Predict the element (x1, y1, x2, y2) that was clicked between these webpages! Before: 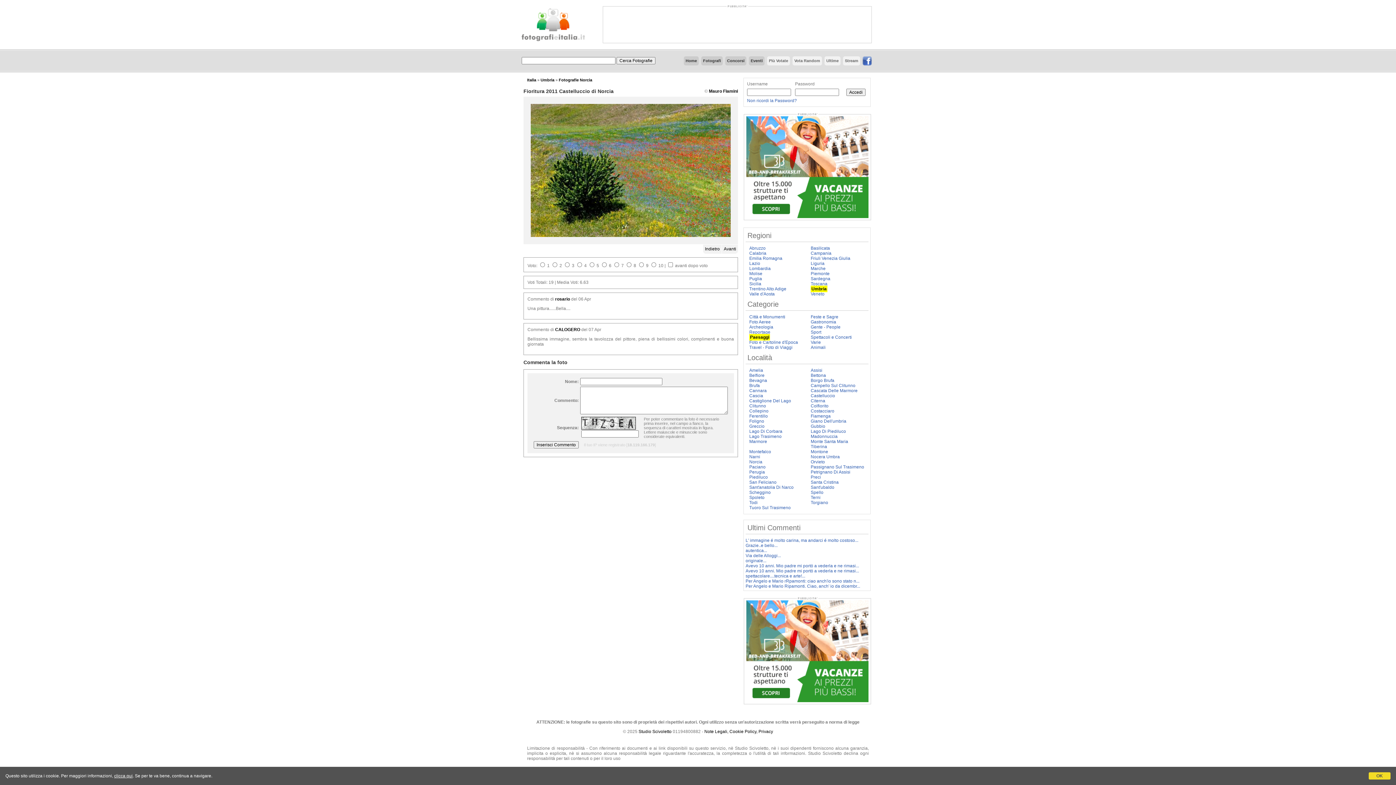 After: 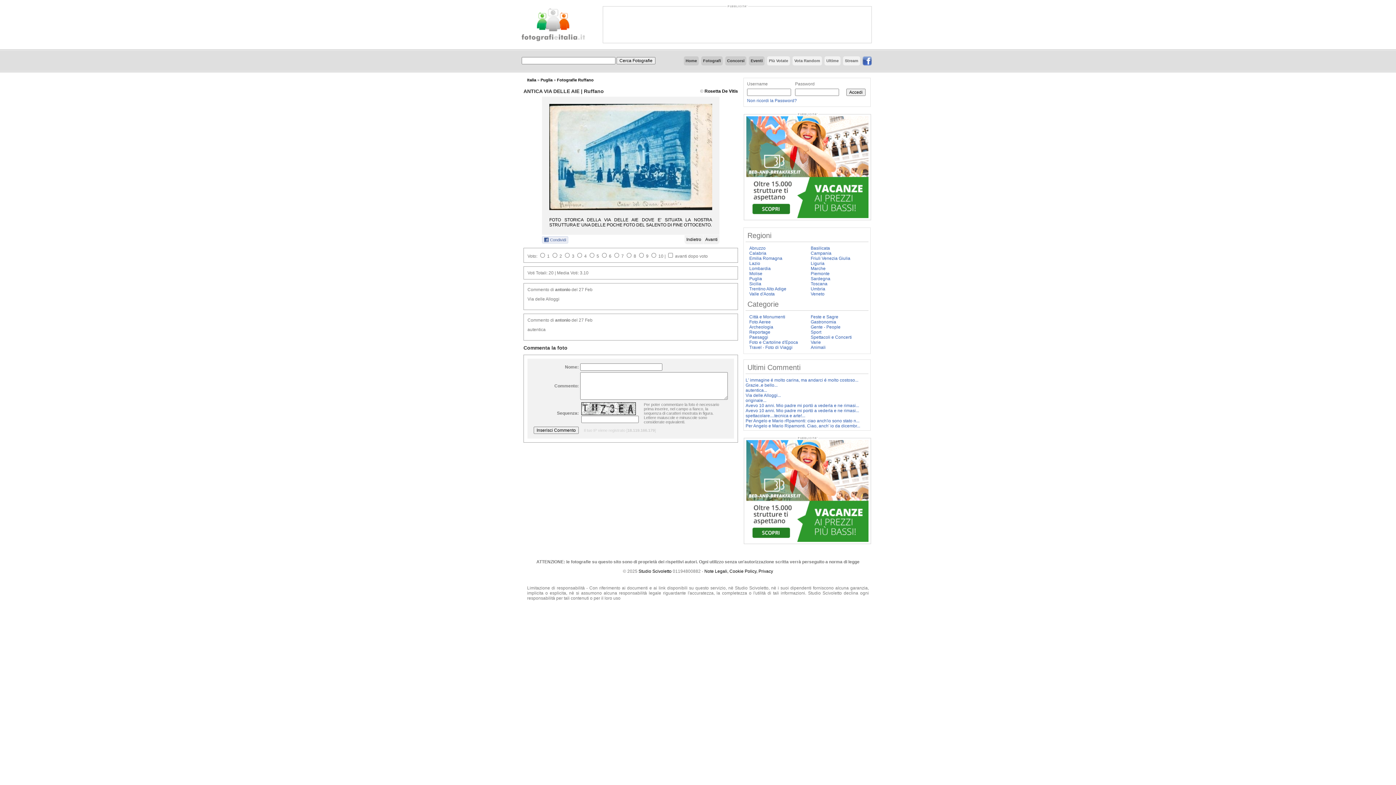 Action: bbox: (745, 548, 767, 553) label: autentica...